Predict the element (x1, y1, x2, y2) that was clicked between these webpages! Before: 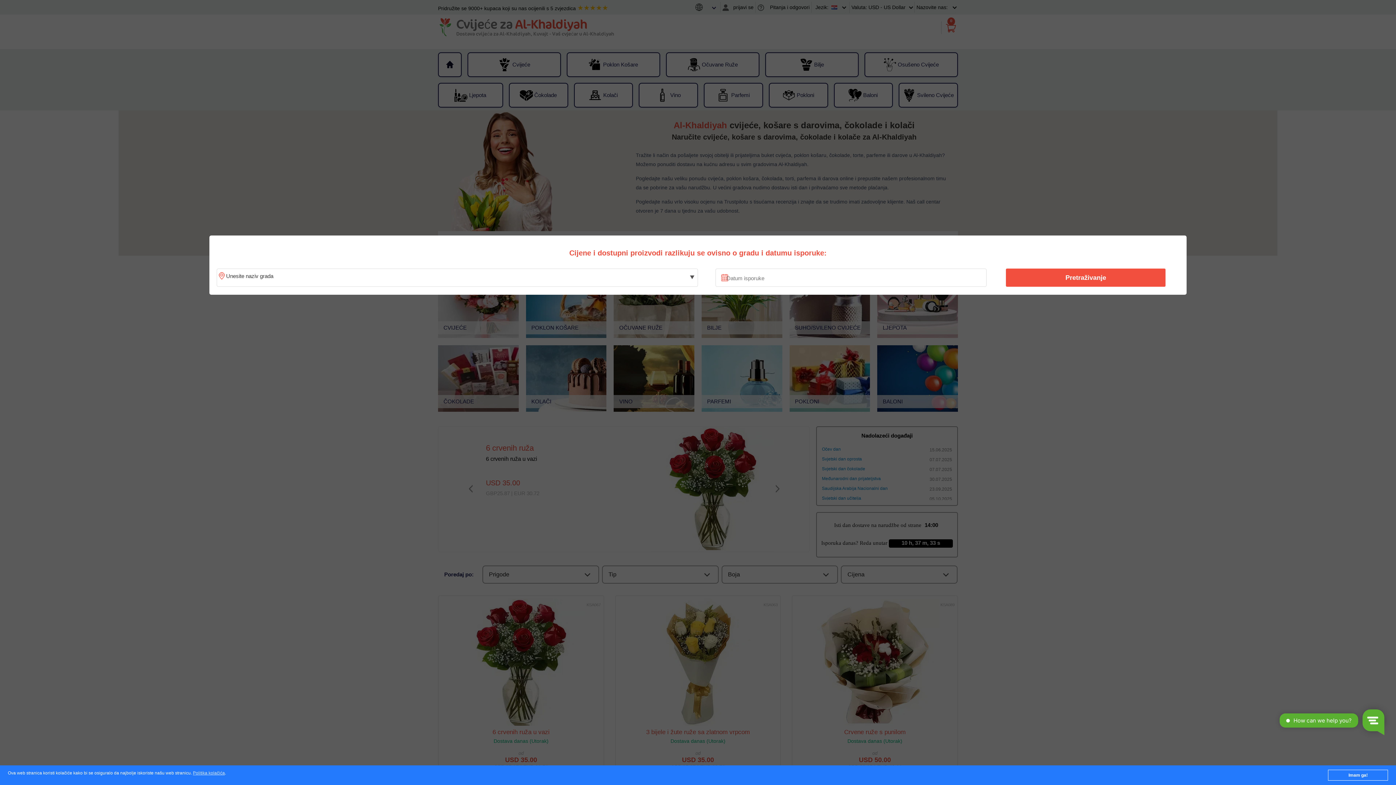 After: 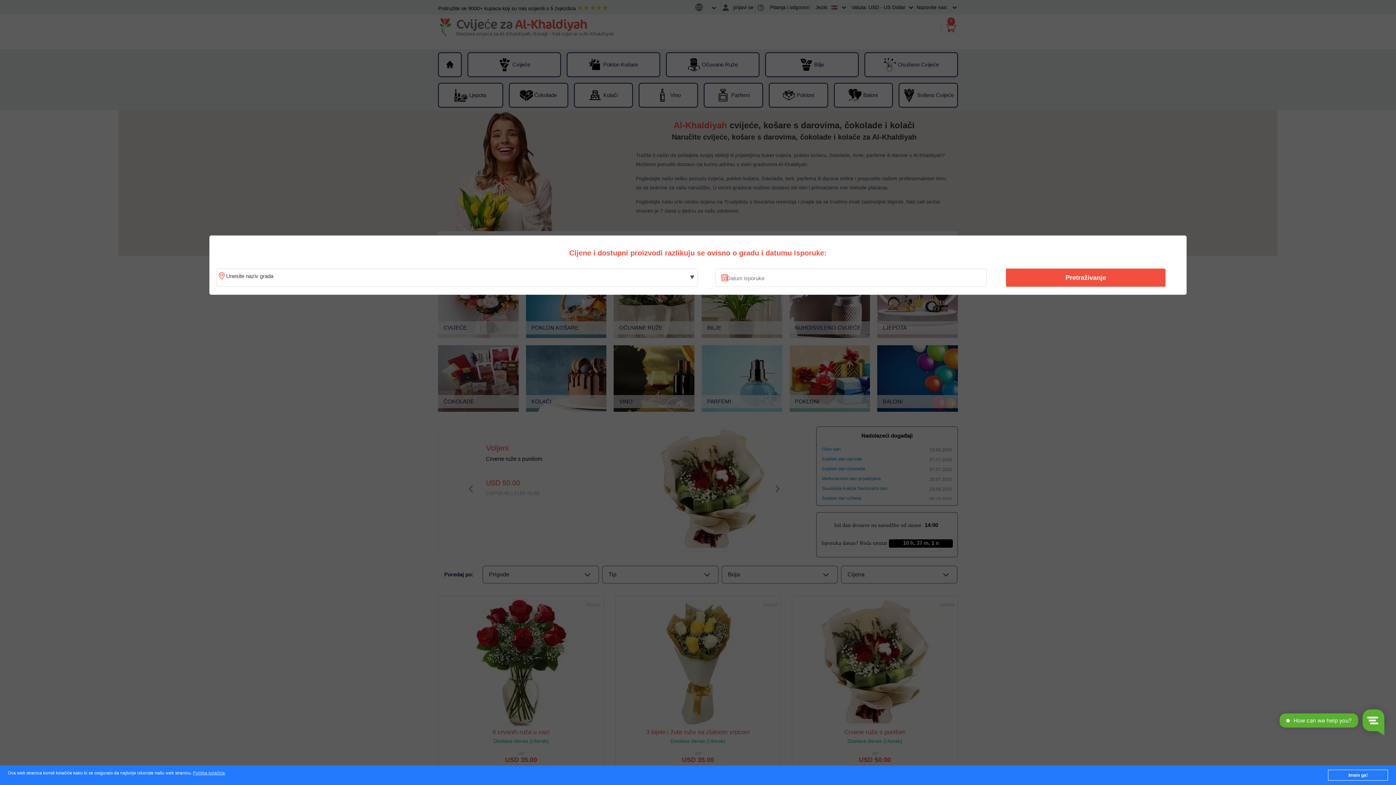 Action: label: Pretraživanje bbox: (1010, 270, 1161, 285)